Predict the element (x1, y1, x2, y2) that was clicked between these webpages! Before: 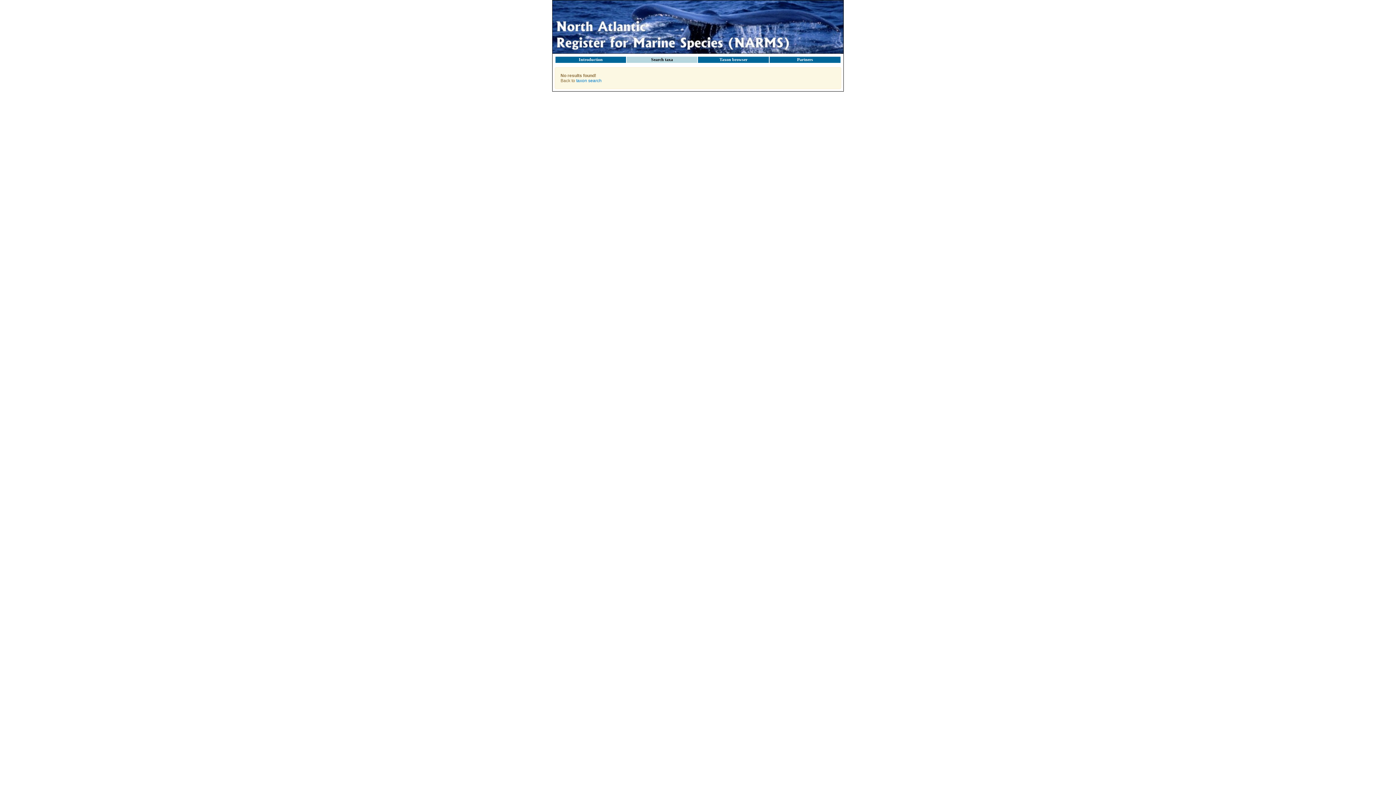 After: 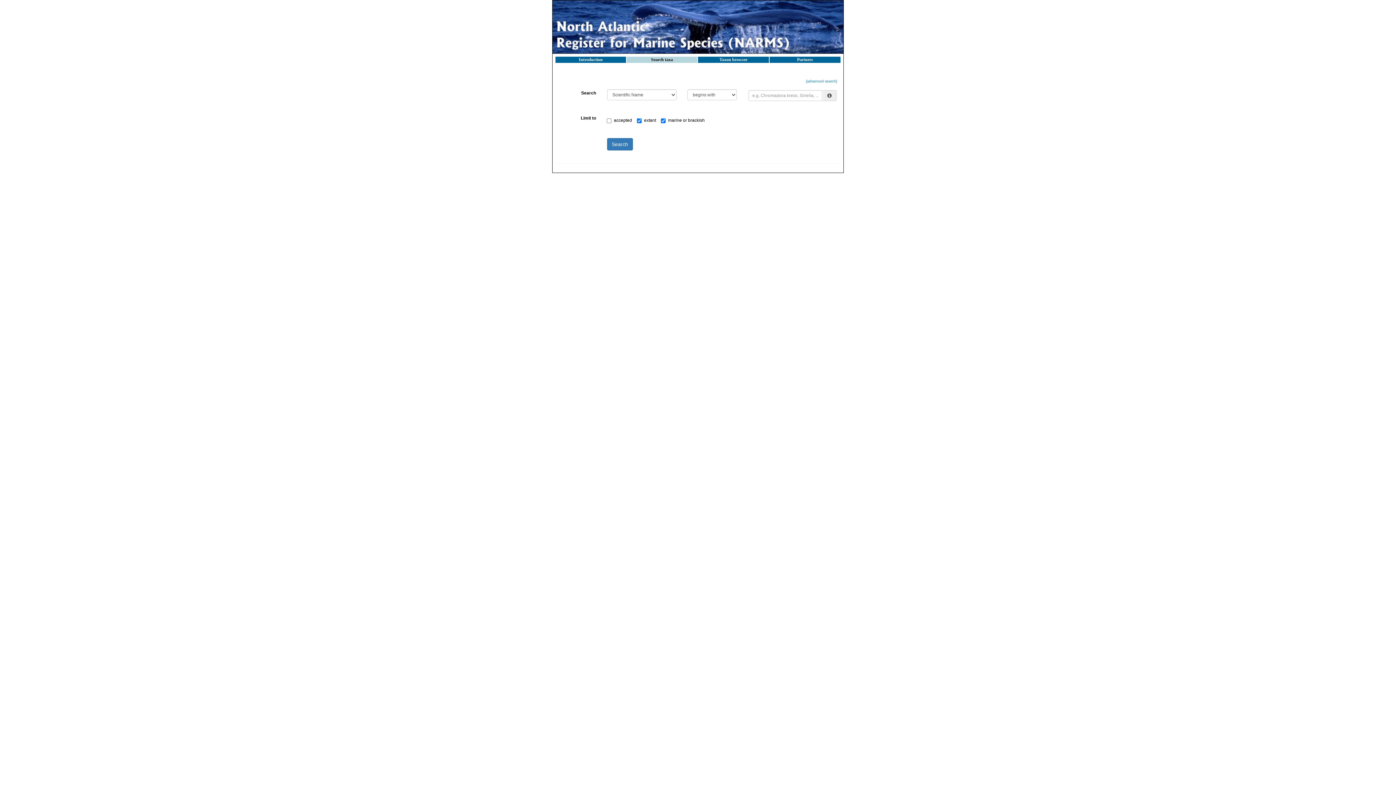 Action: label: taxon search bbox: (576, 78, 601, 83)